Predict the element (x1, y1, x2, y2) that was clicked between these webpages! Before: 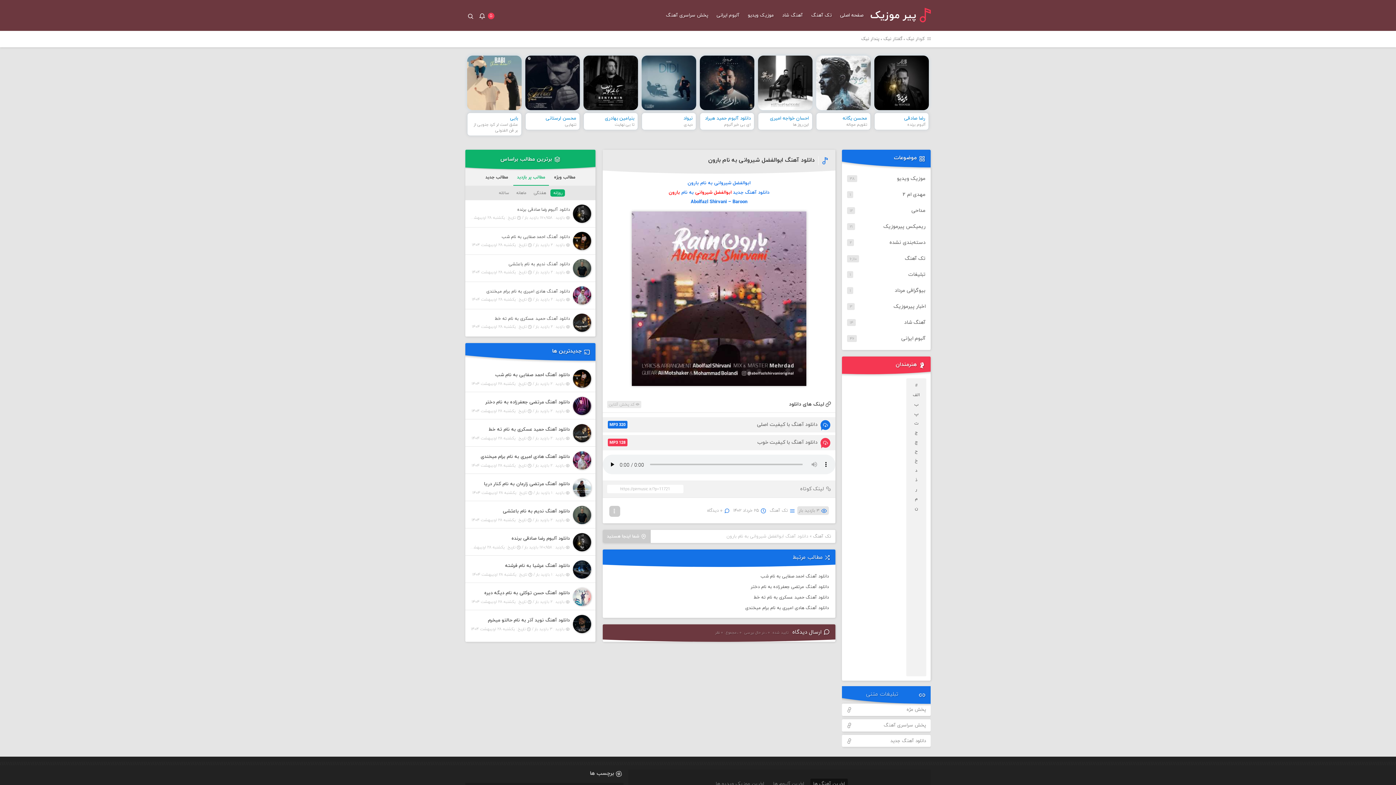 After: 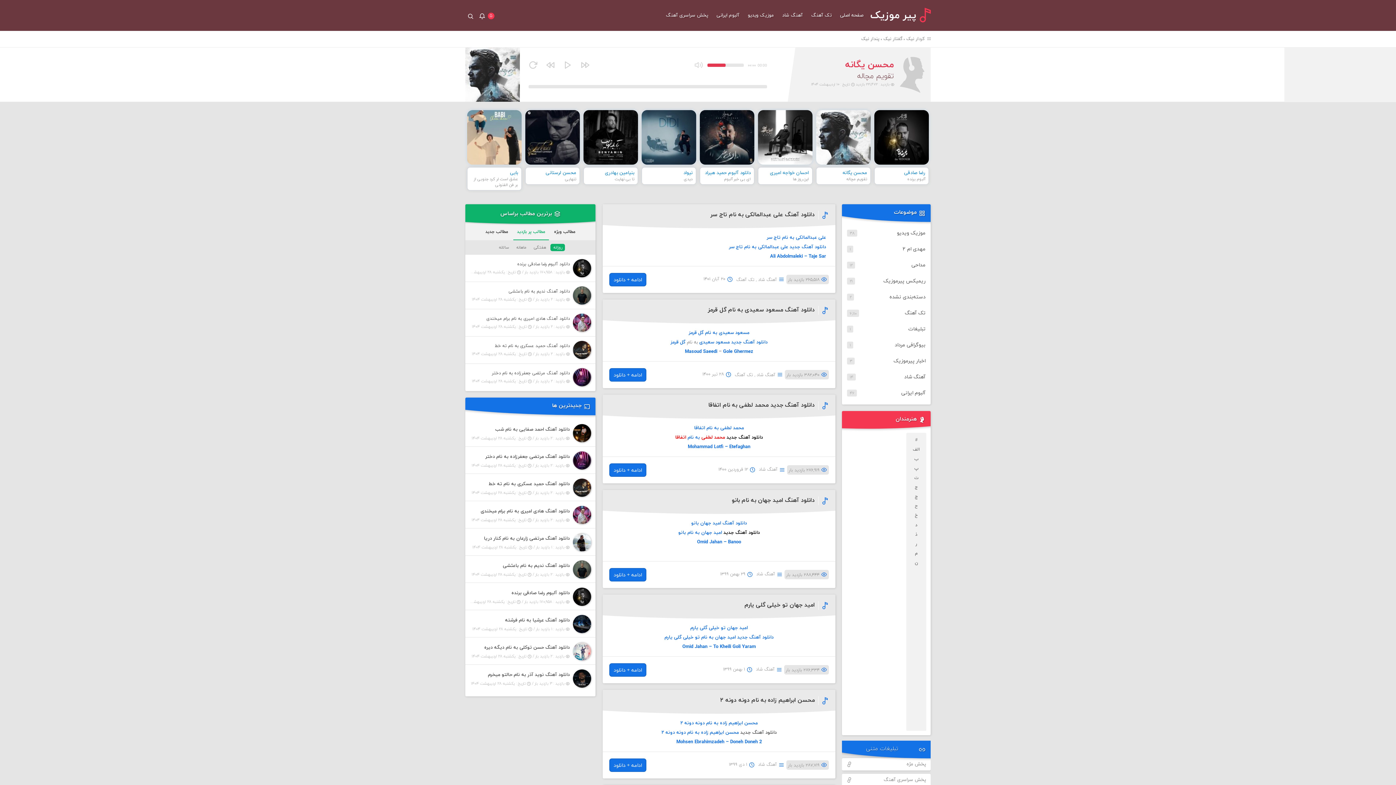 Action: bbox: (904, 319, 925, 326) label: آهنگ شاد